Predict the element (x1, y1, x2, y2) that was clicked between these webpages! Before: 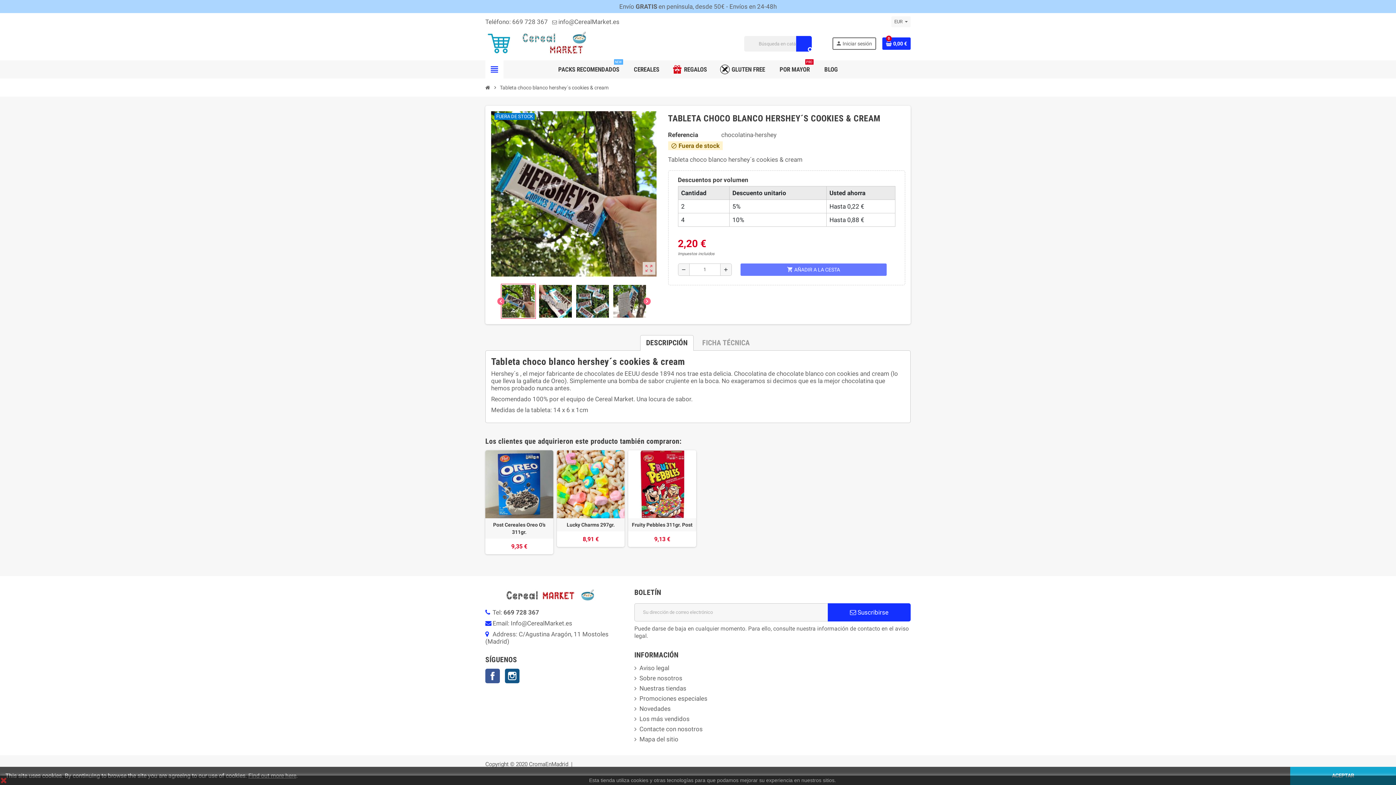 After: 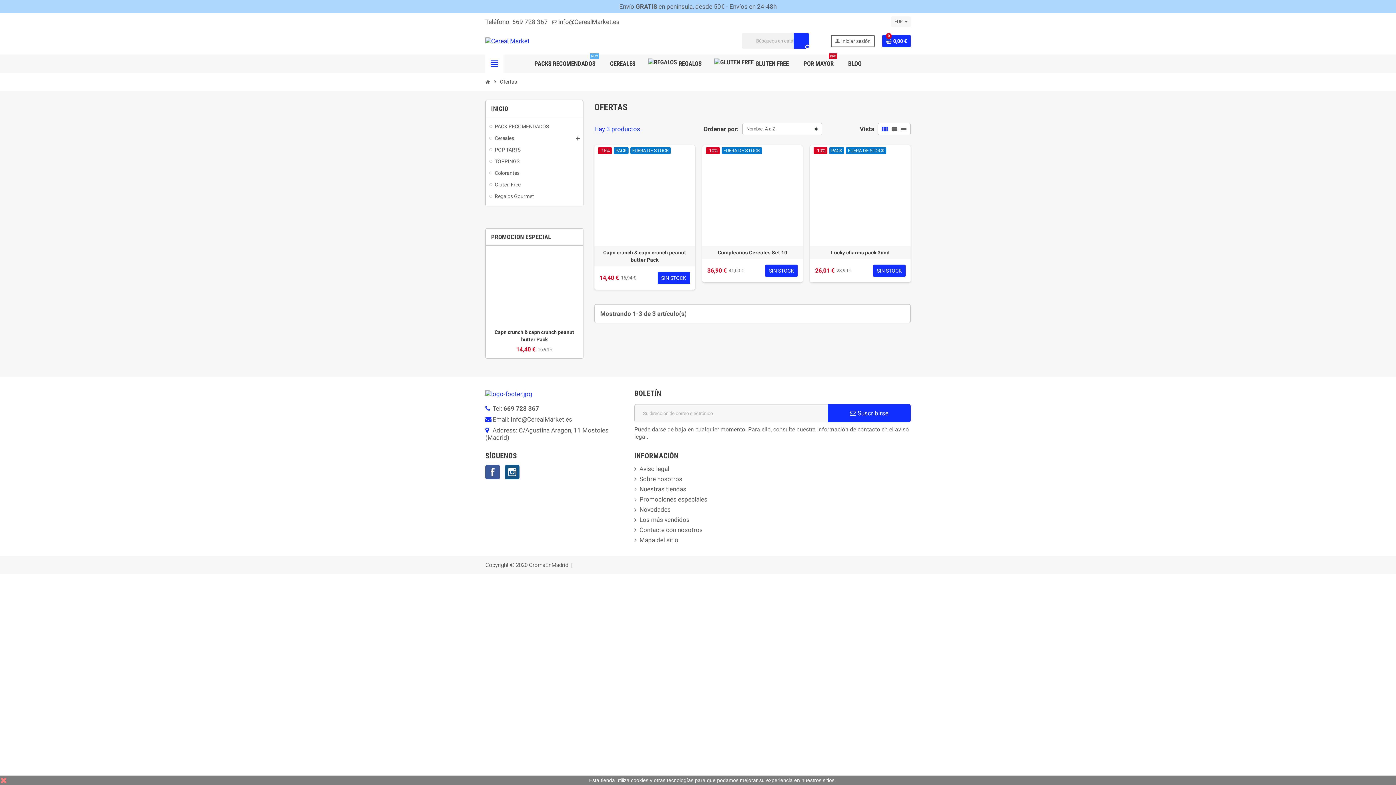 Action: bbox: (634, 695, 707, 702) label: Promociones especiales